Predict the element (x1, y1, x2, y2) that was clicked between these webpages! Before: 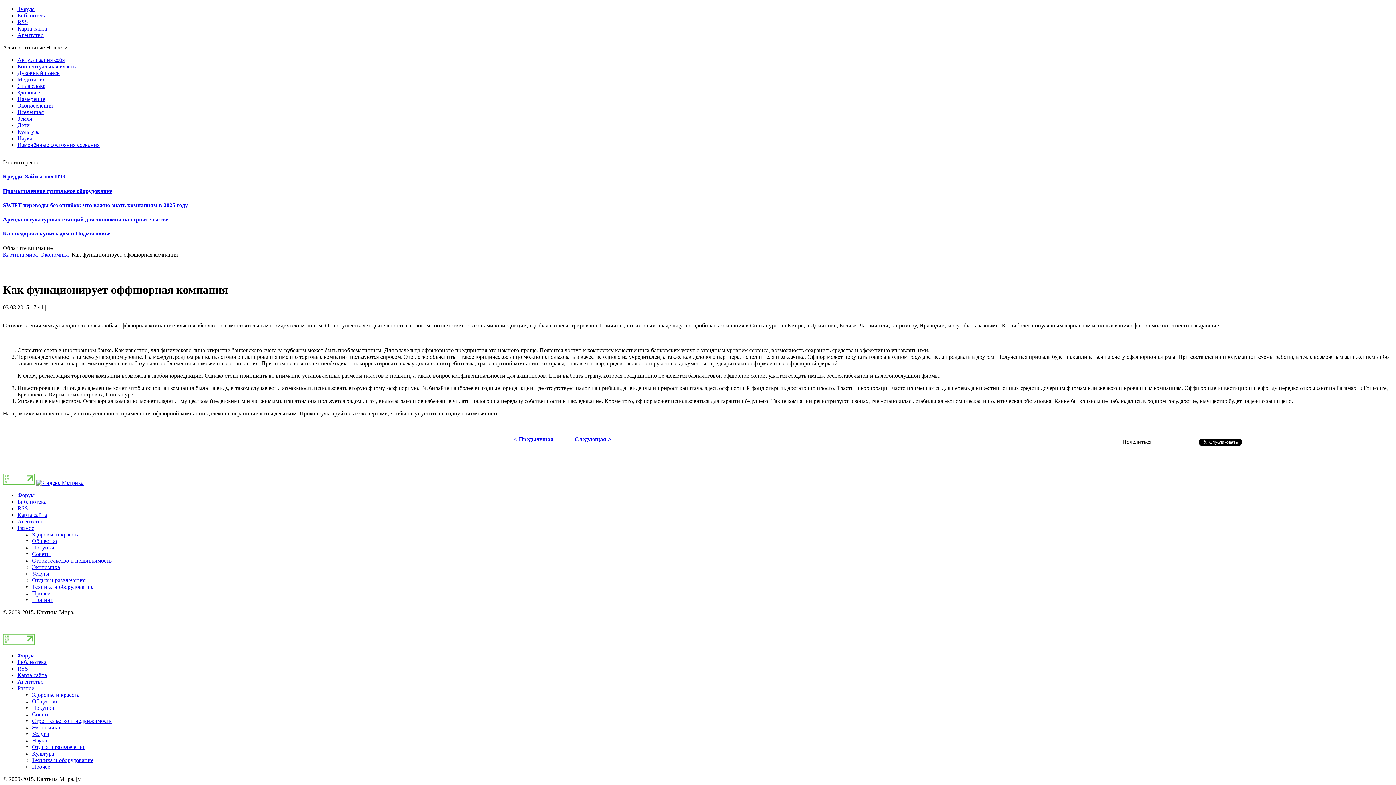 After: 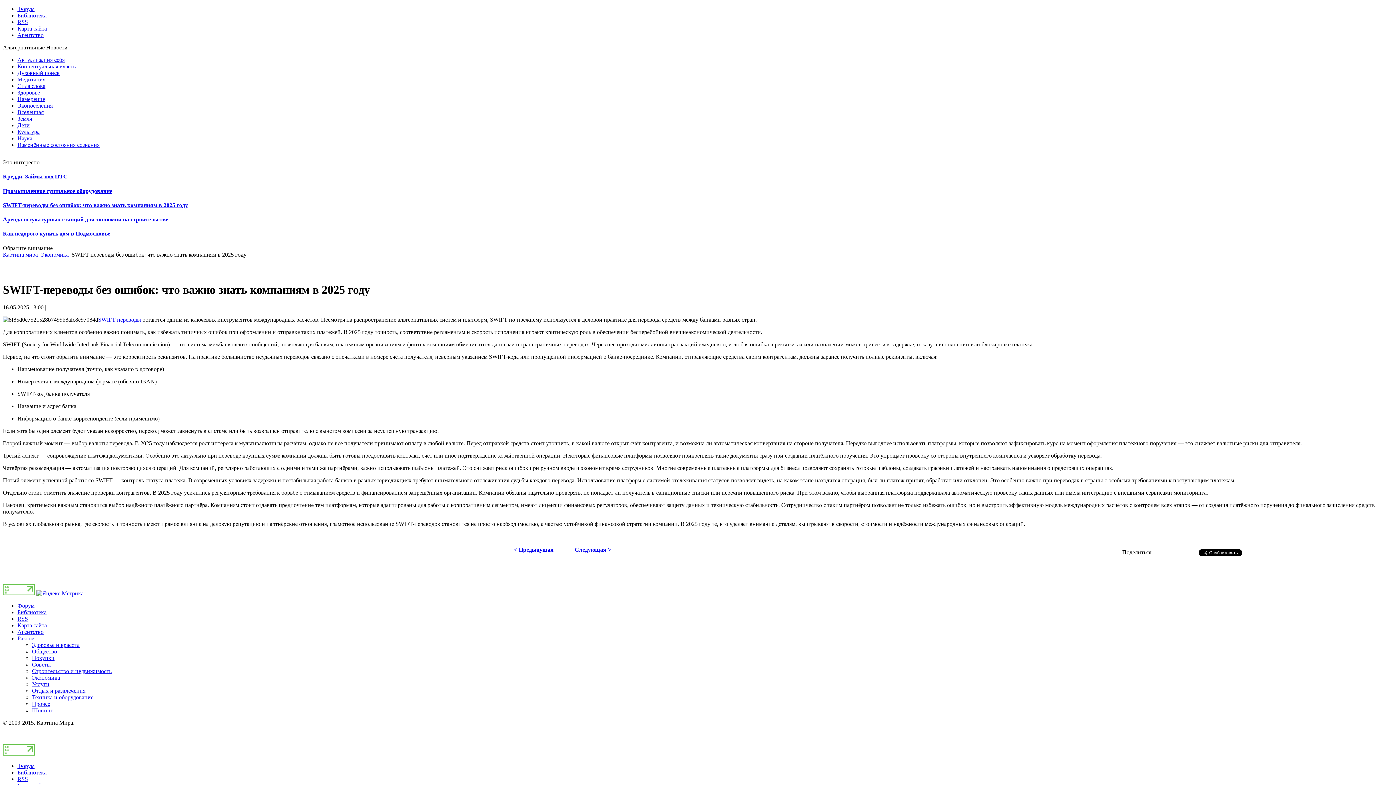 Action: label: SWIFT-переводы без ошибок: что важно знать компаниям в 2025 году bbox: (2, 202, 188, 208)